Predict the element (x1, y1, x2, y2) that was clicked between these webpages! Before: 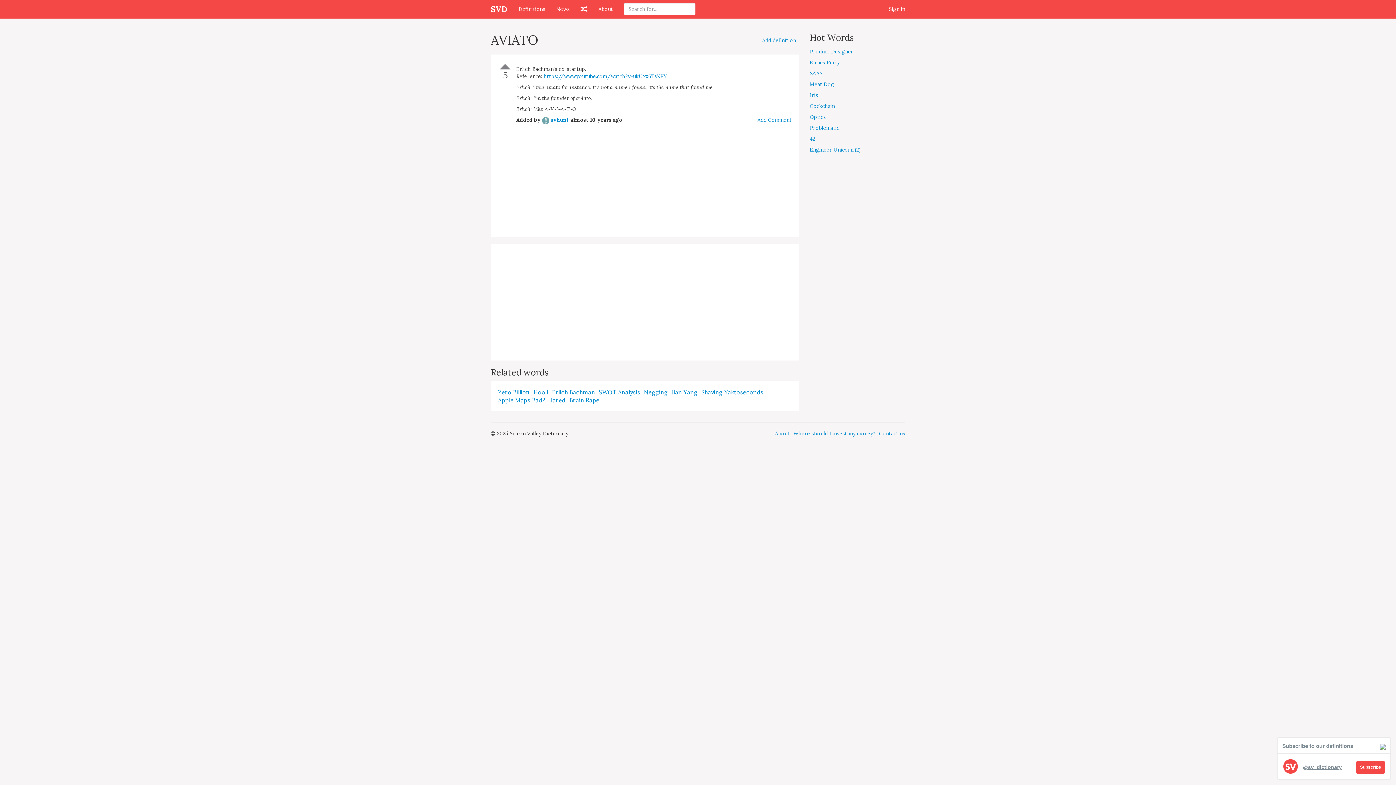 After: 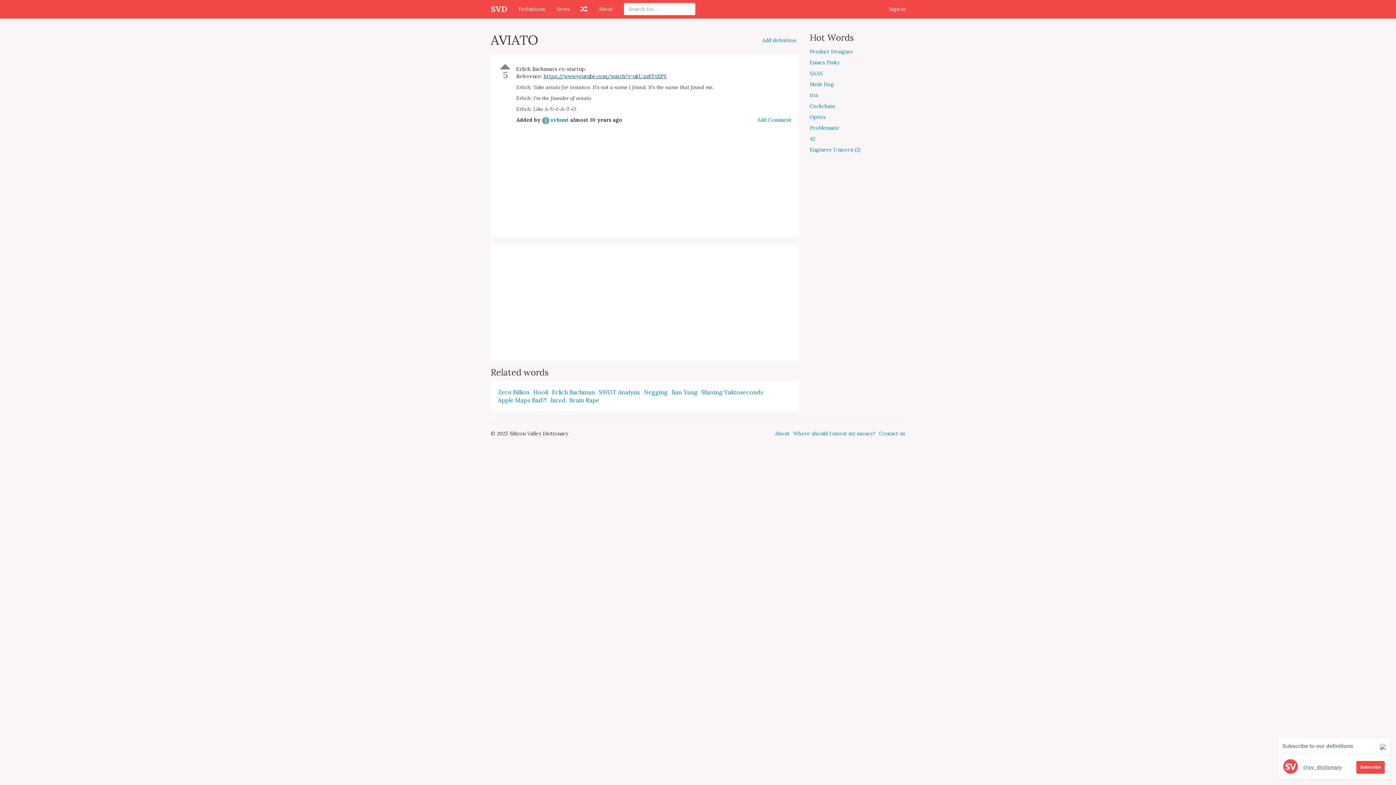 Action: bbox: (543, 73, 666, 79) label: https://www.youtube.com/watch?v=ukUxx6TvXPY